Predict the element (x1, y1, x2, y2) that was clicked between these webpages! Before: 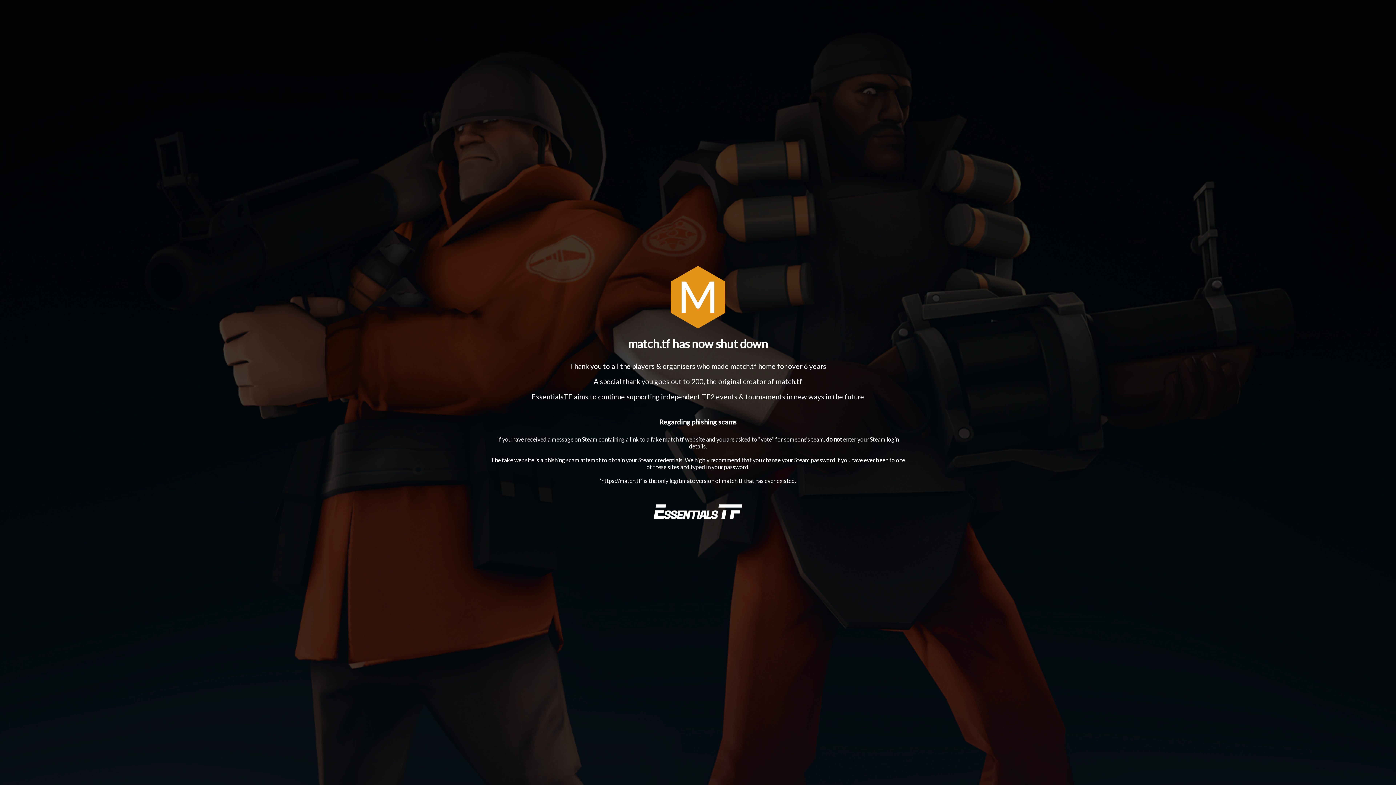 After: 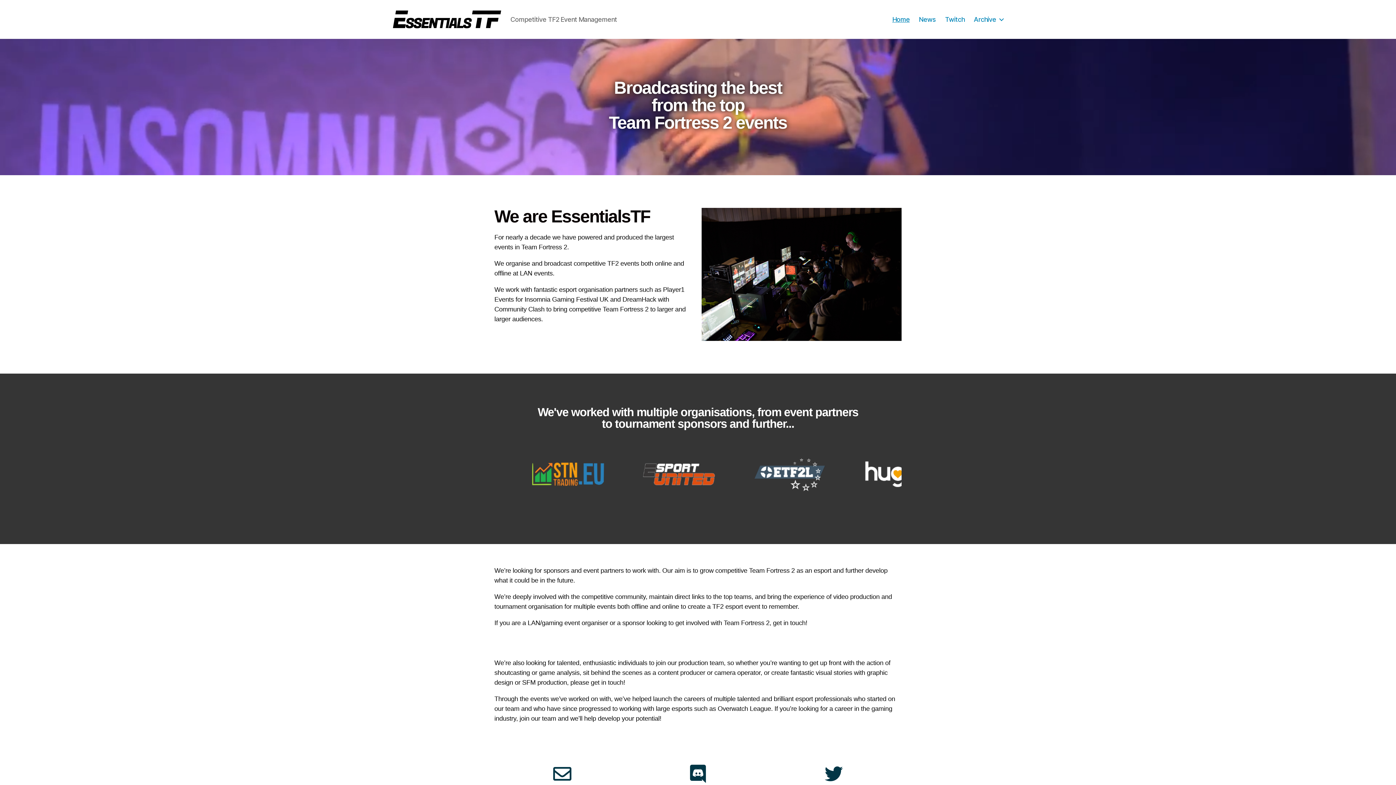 Action: bbox: (653, 487, 742, 519)